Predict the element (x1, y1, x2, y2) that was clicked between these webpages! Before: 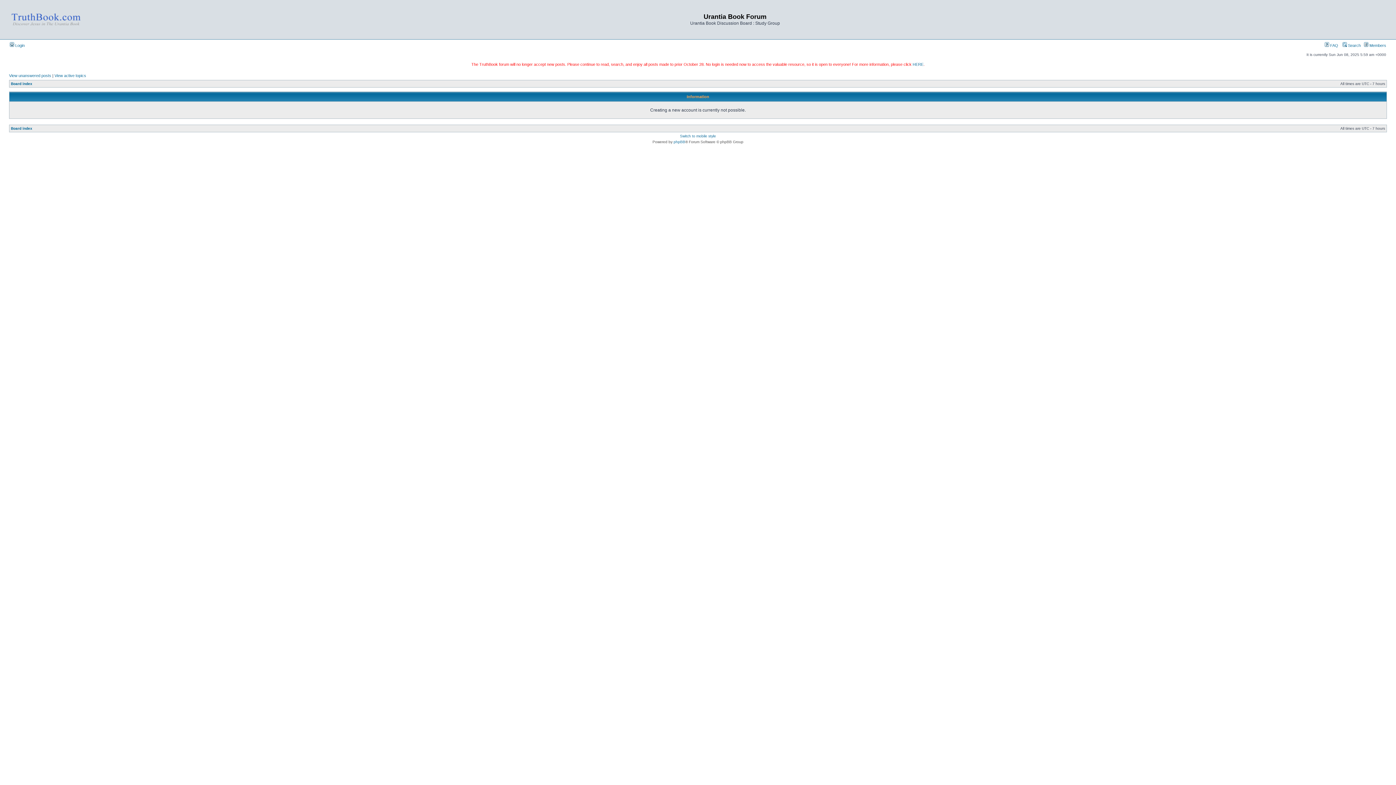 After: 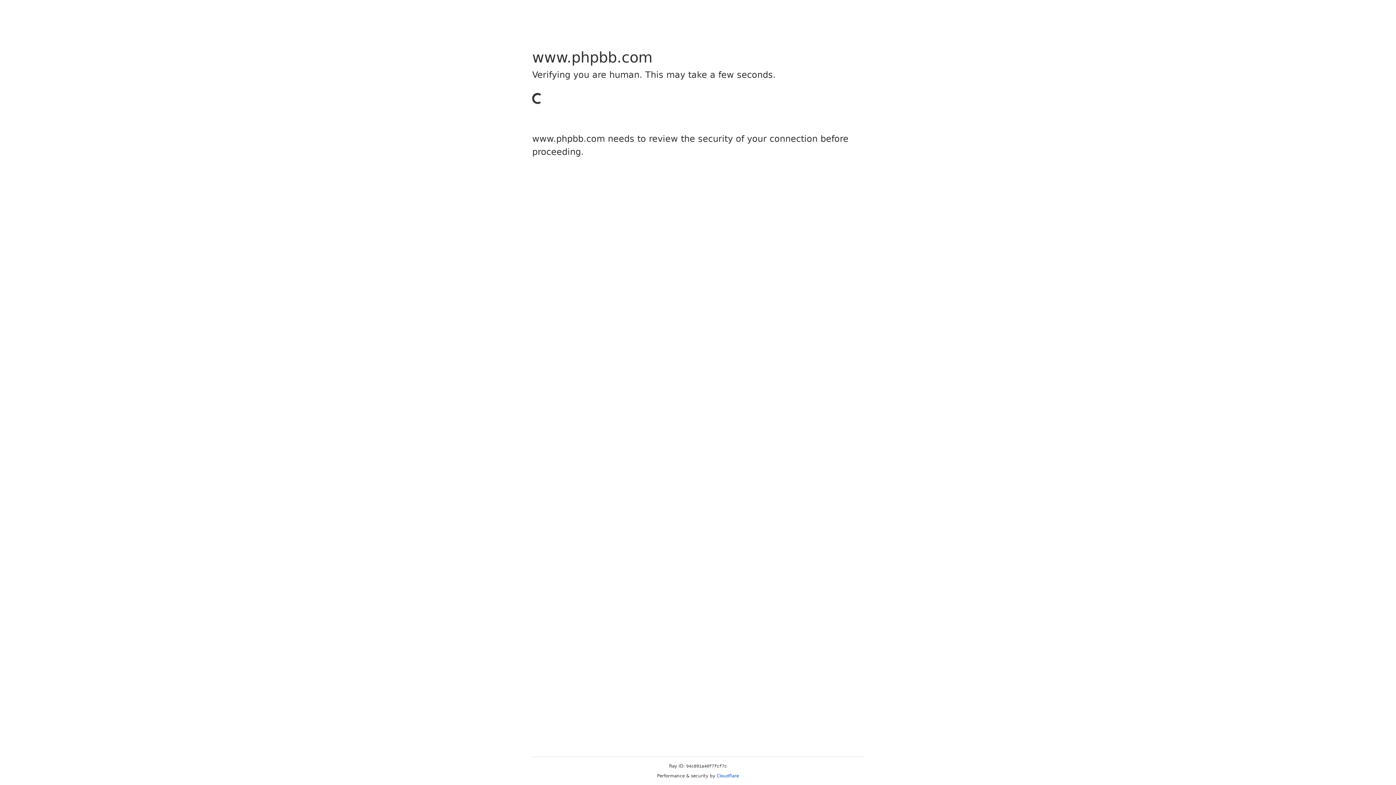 Action: label: phpBB bbox: (673, 140, 685, 144)